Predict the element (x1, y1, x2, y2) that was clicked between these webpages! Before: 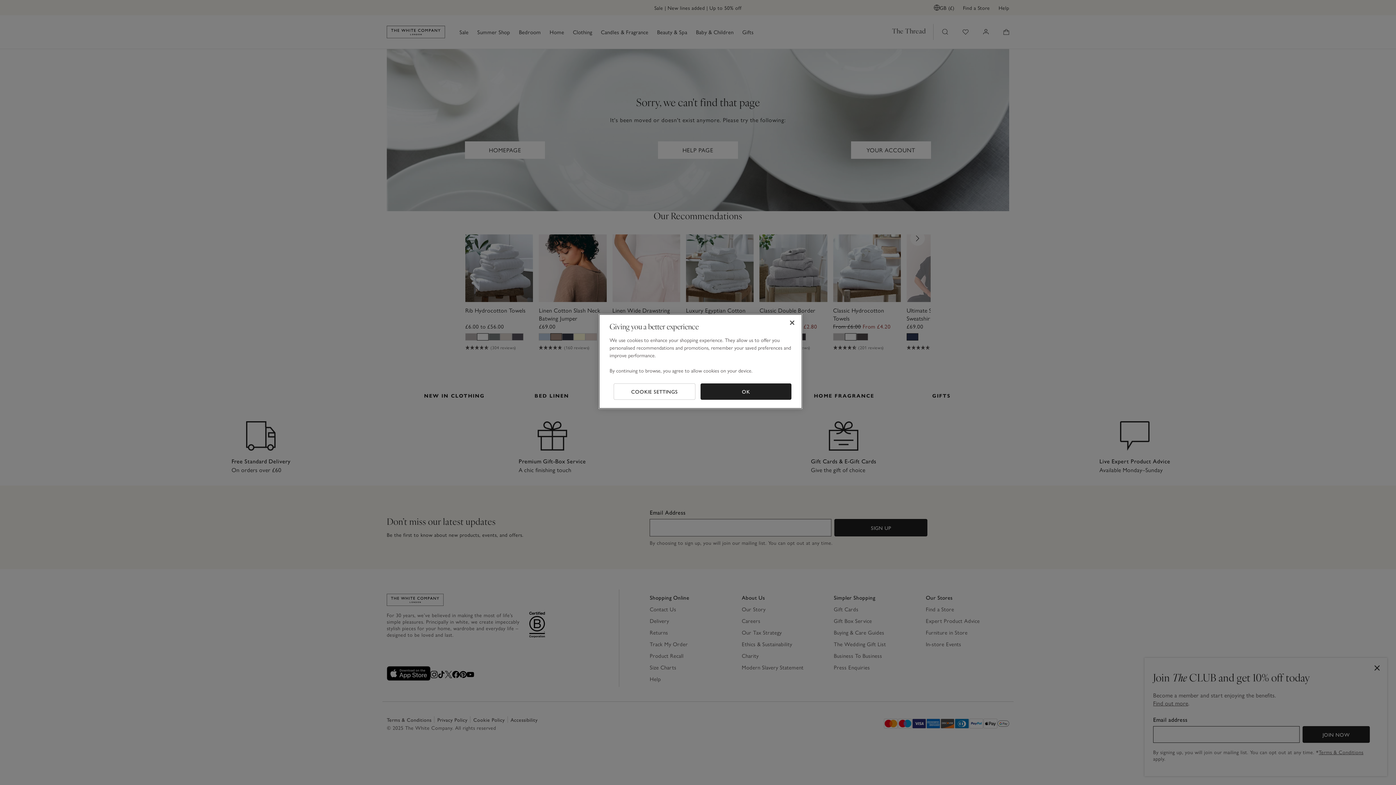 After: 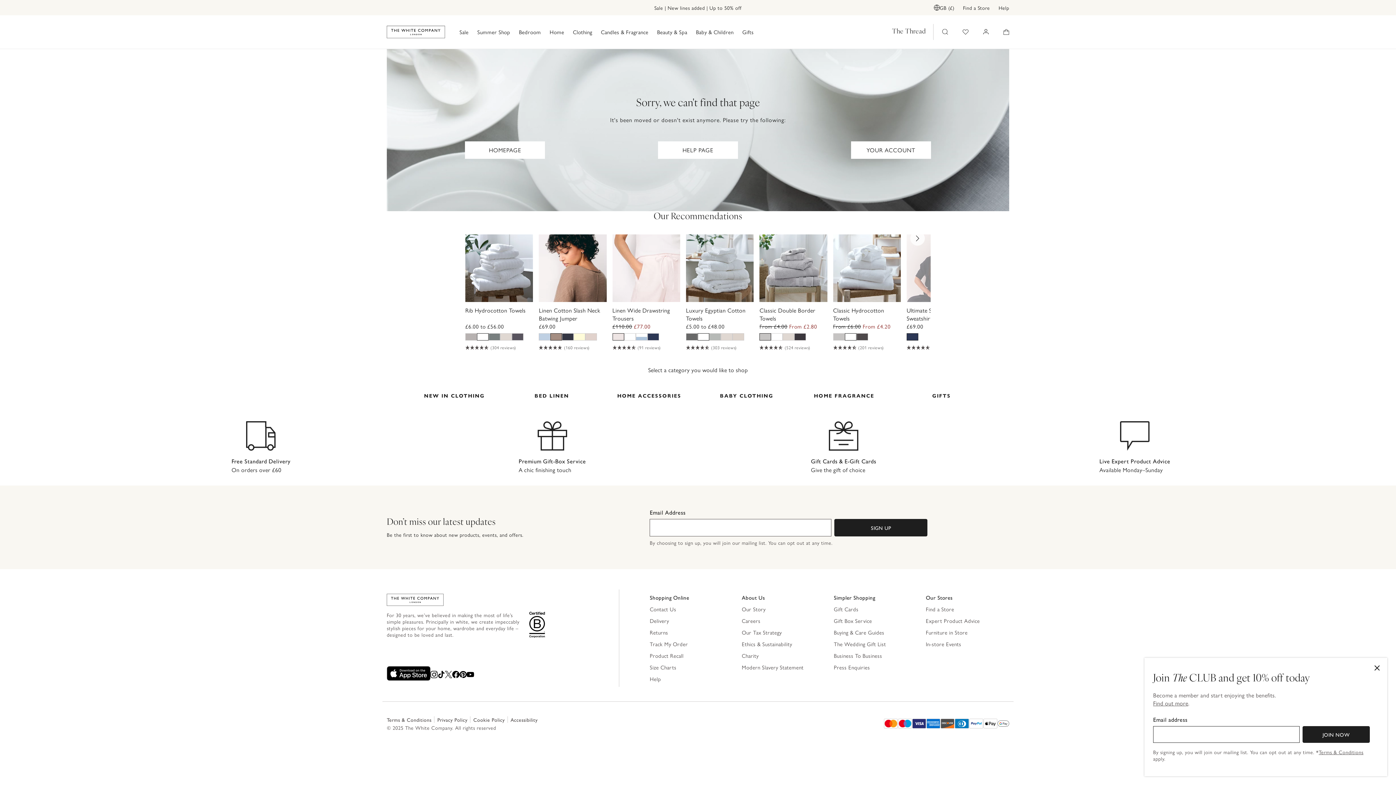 Action: label: OK bbox: (700, 383, 791, 400)